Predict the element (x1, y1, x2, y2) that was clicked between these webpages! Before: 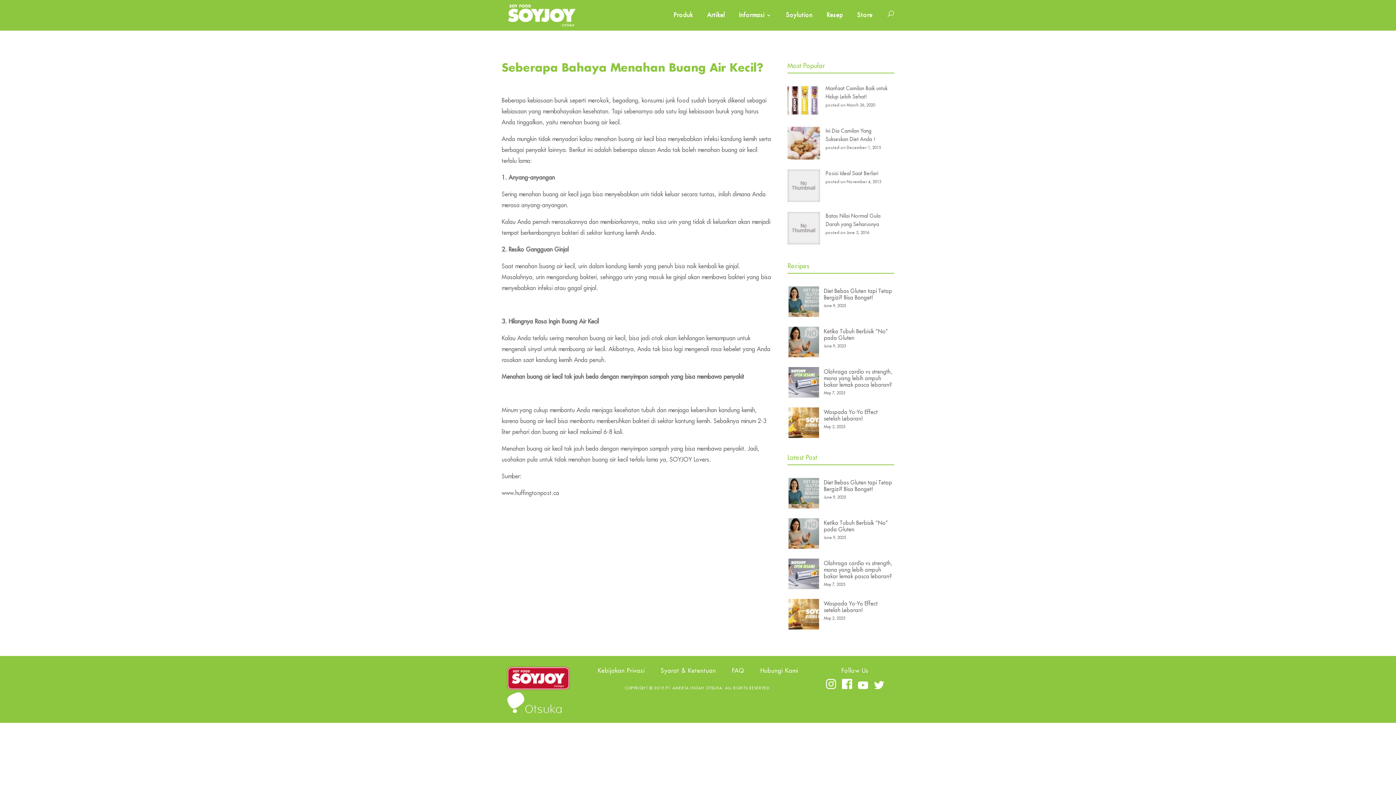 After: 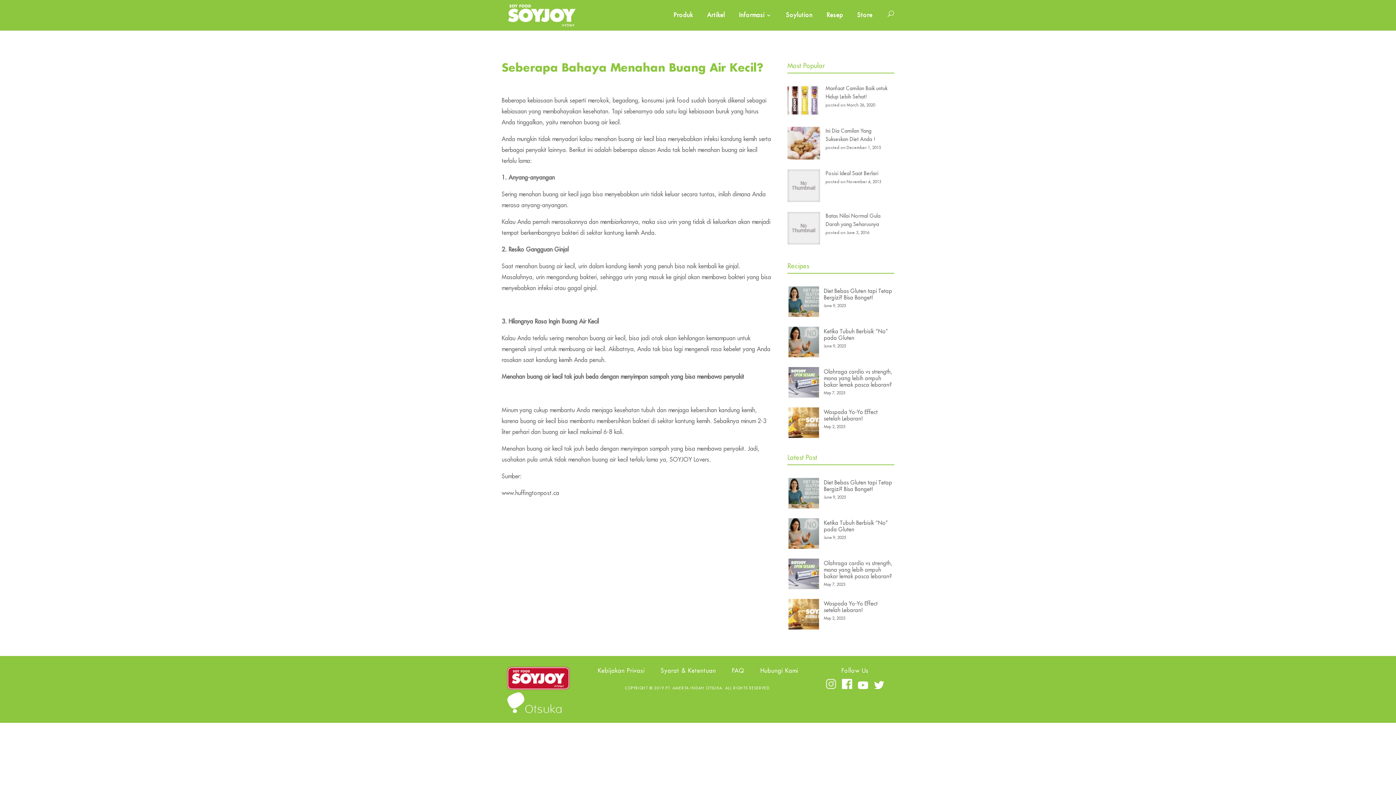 Action: bbox: (826, 679, 836, 692)